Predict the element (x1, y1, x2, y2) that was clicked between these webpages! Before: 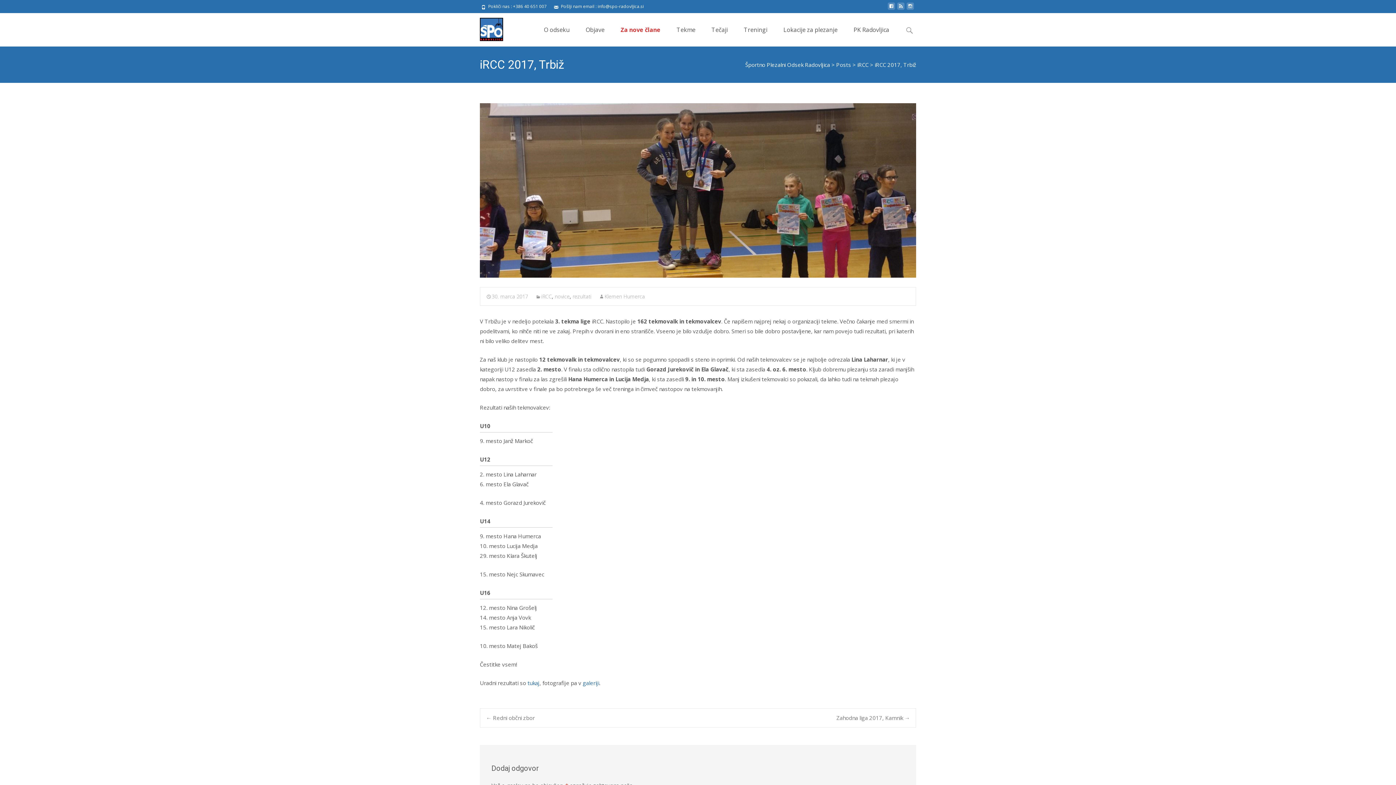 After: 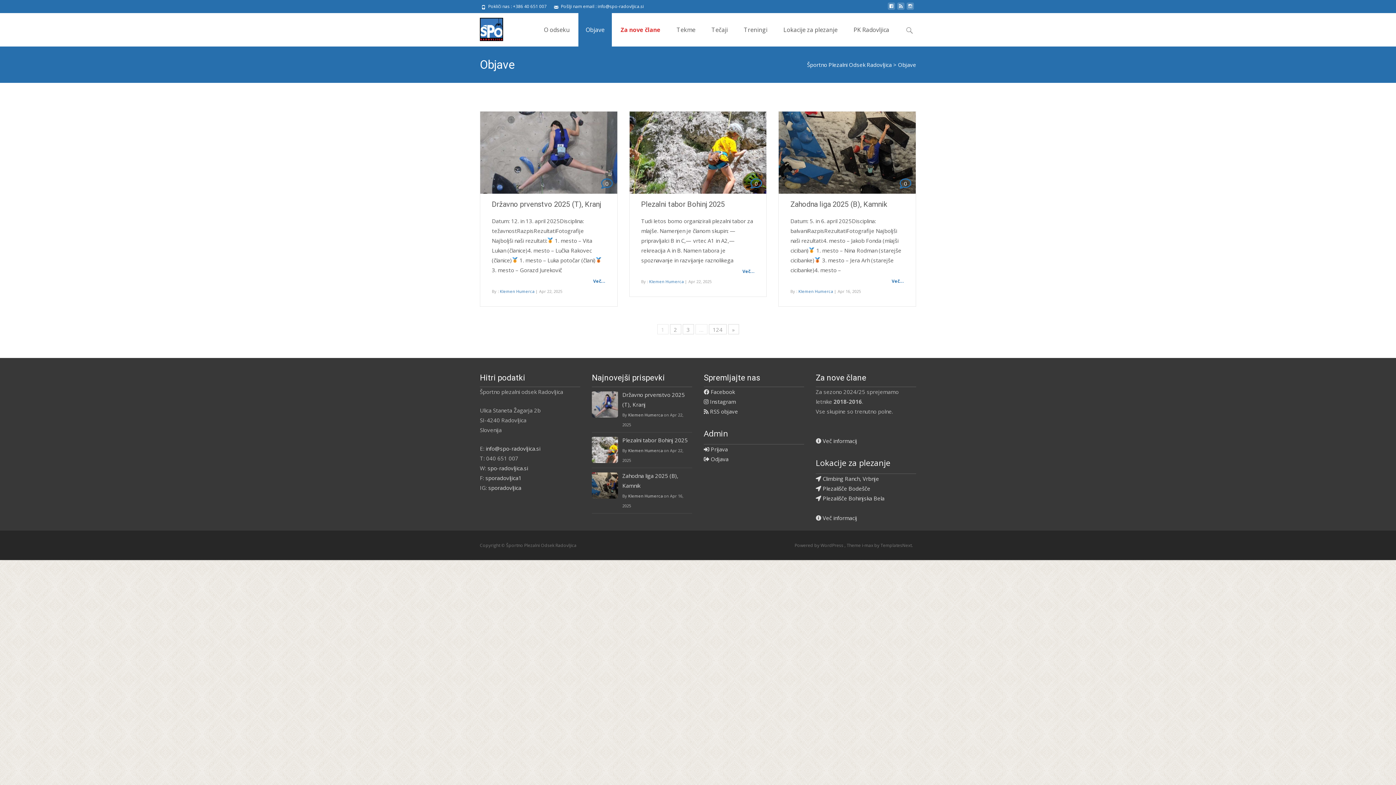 Action: bbox: (578, 13, 612, 46) label: Objave